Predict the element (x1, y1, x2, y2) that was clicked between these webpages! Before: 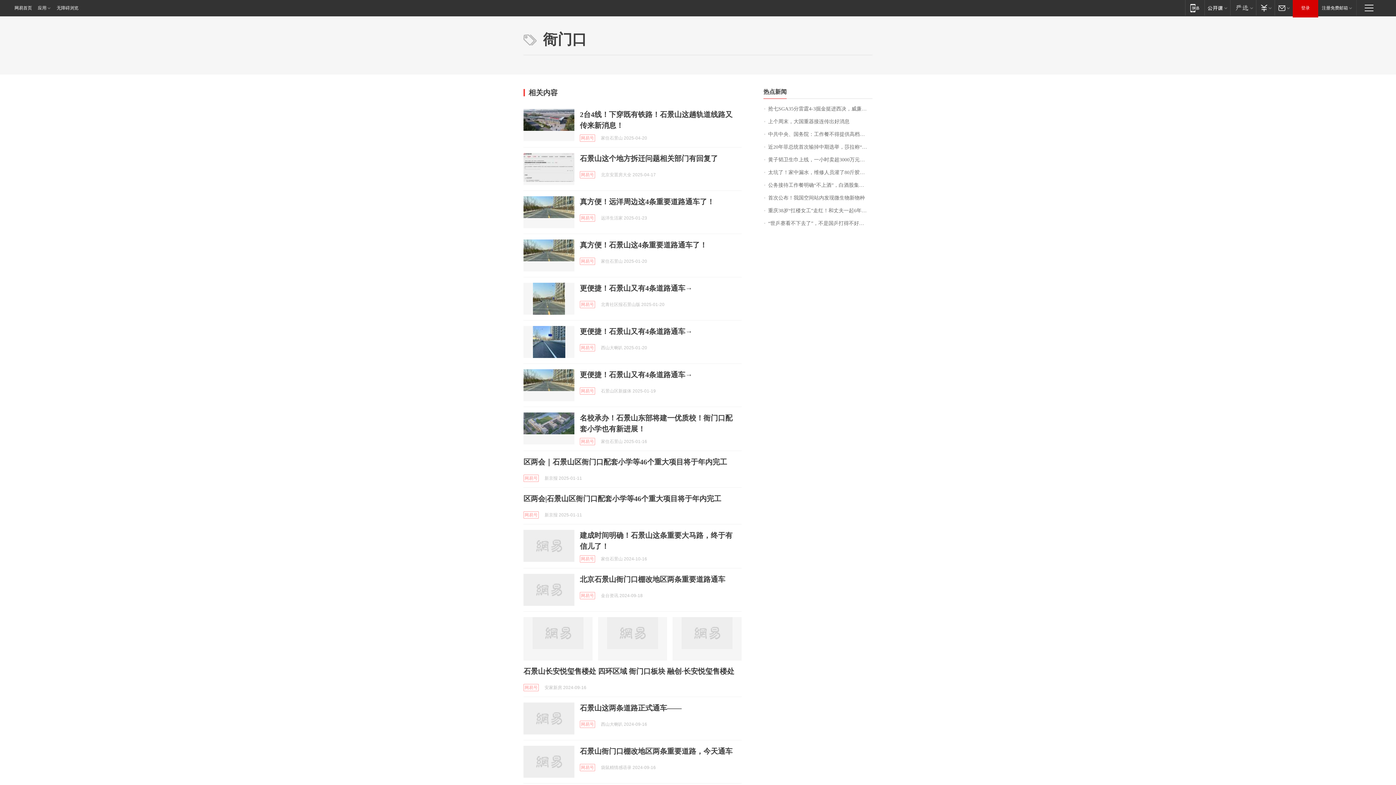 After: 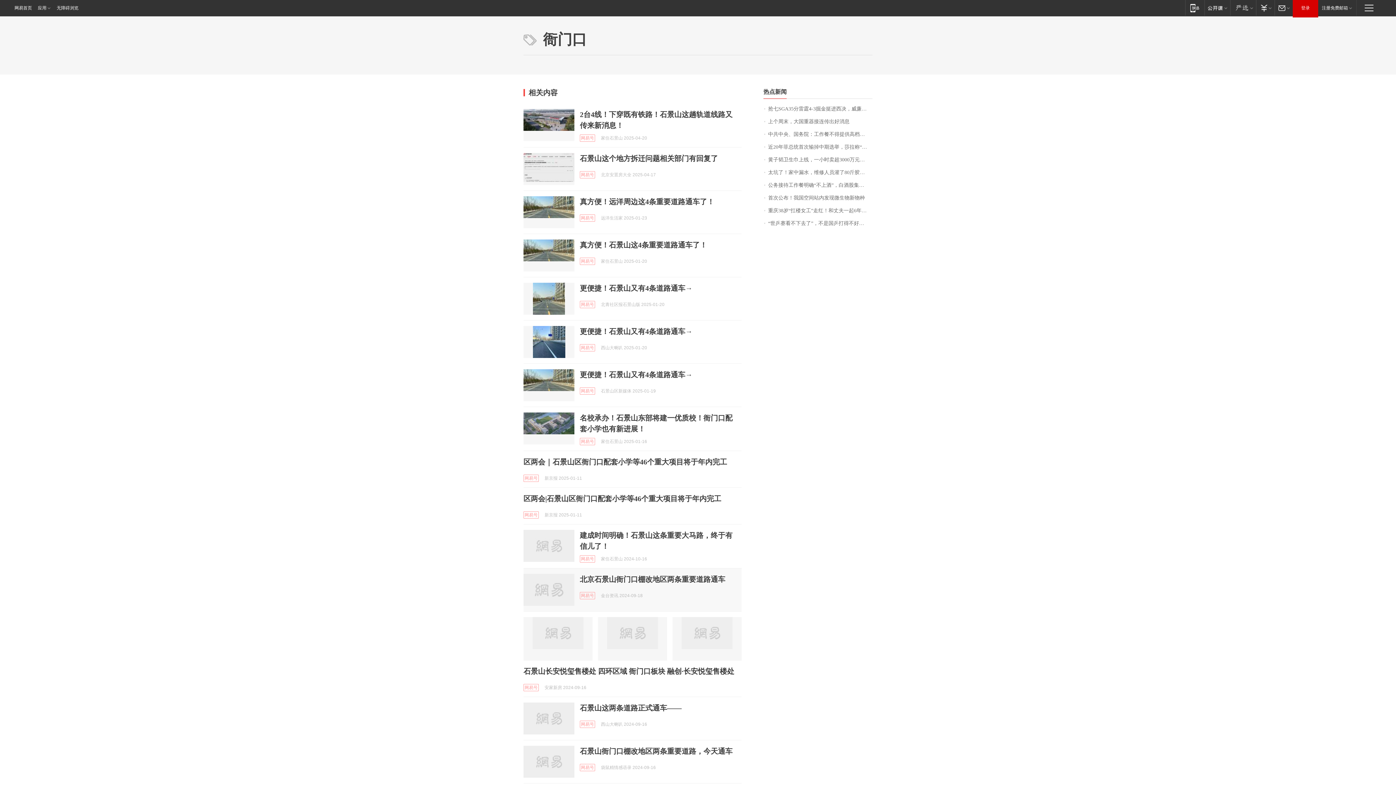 Action: bbox: (523, 574, 574, 606)